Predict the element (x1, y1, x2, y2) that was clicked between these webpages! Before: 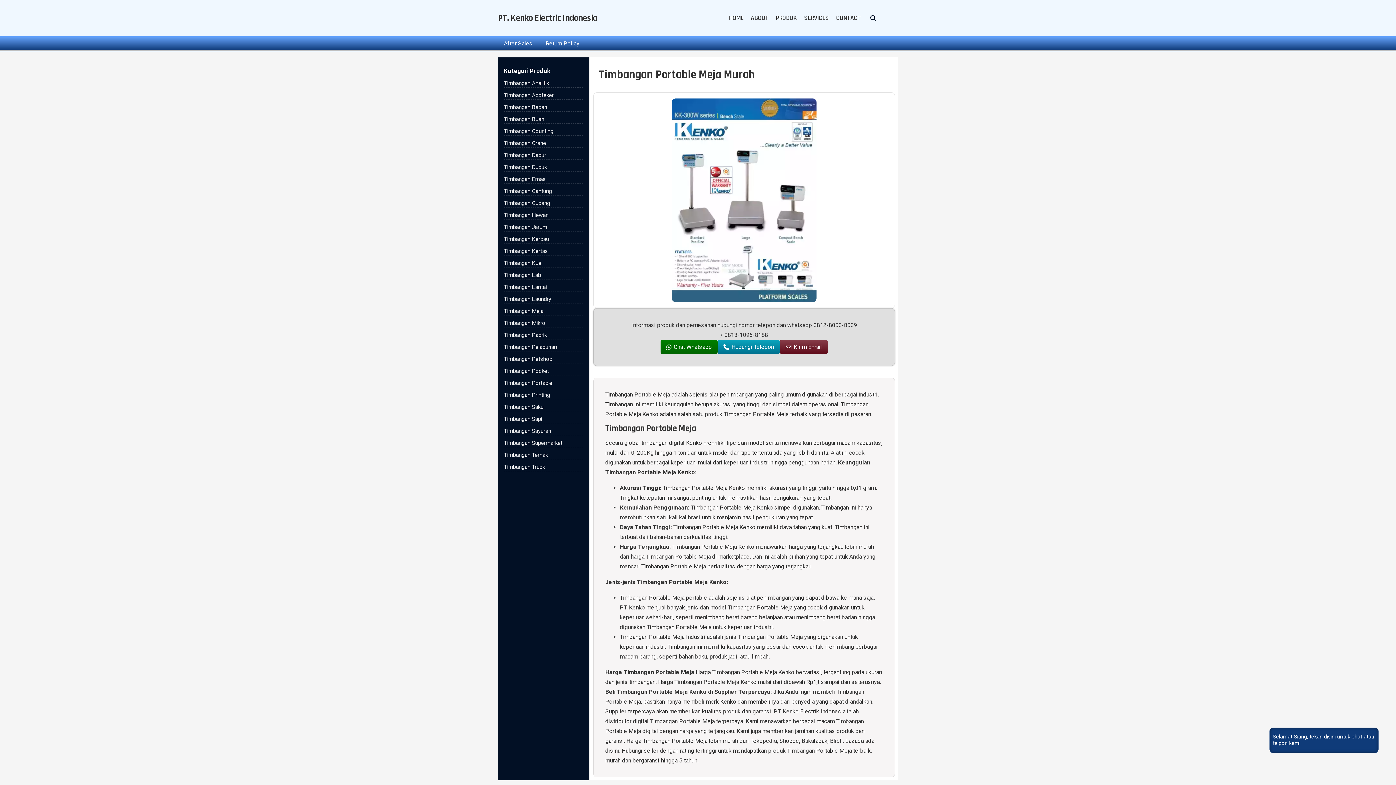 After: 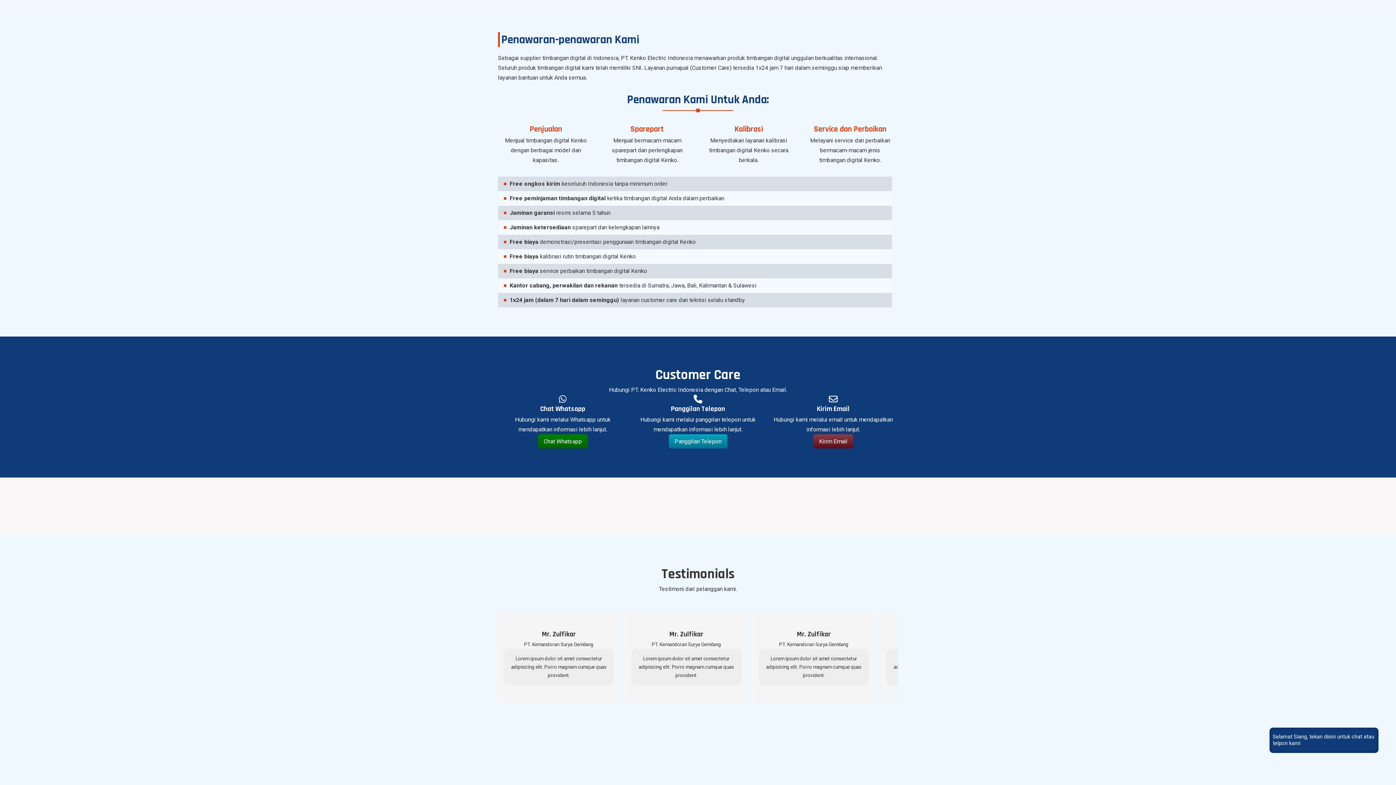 Action: bbox: (804, 13, 829, 22) label: SERVICES